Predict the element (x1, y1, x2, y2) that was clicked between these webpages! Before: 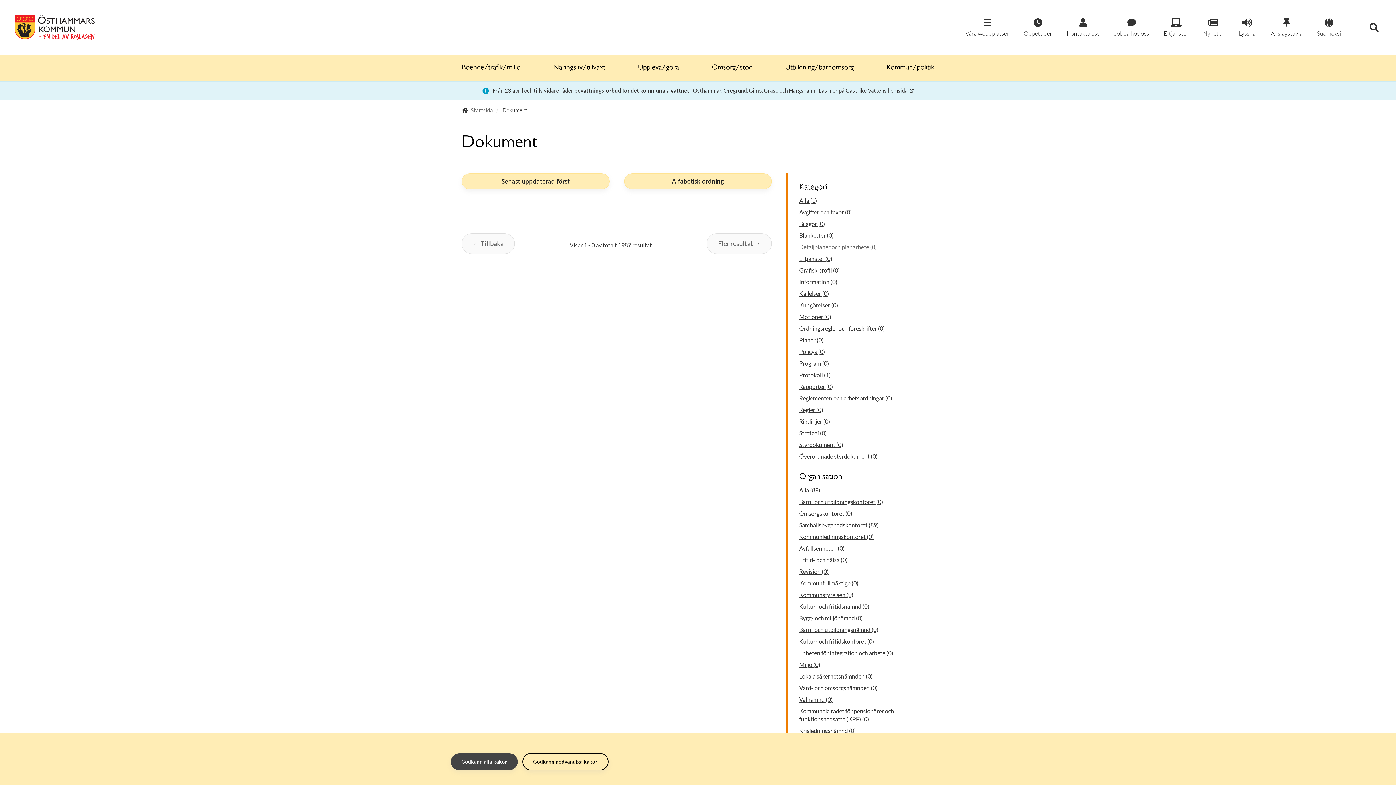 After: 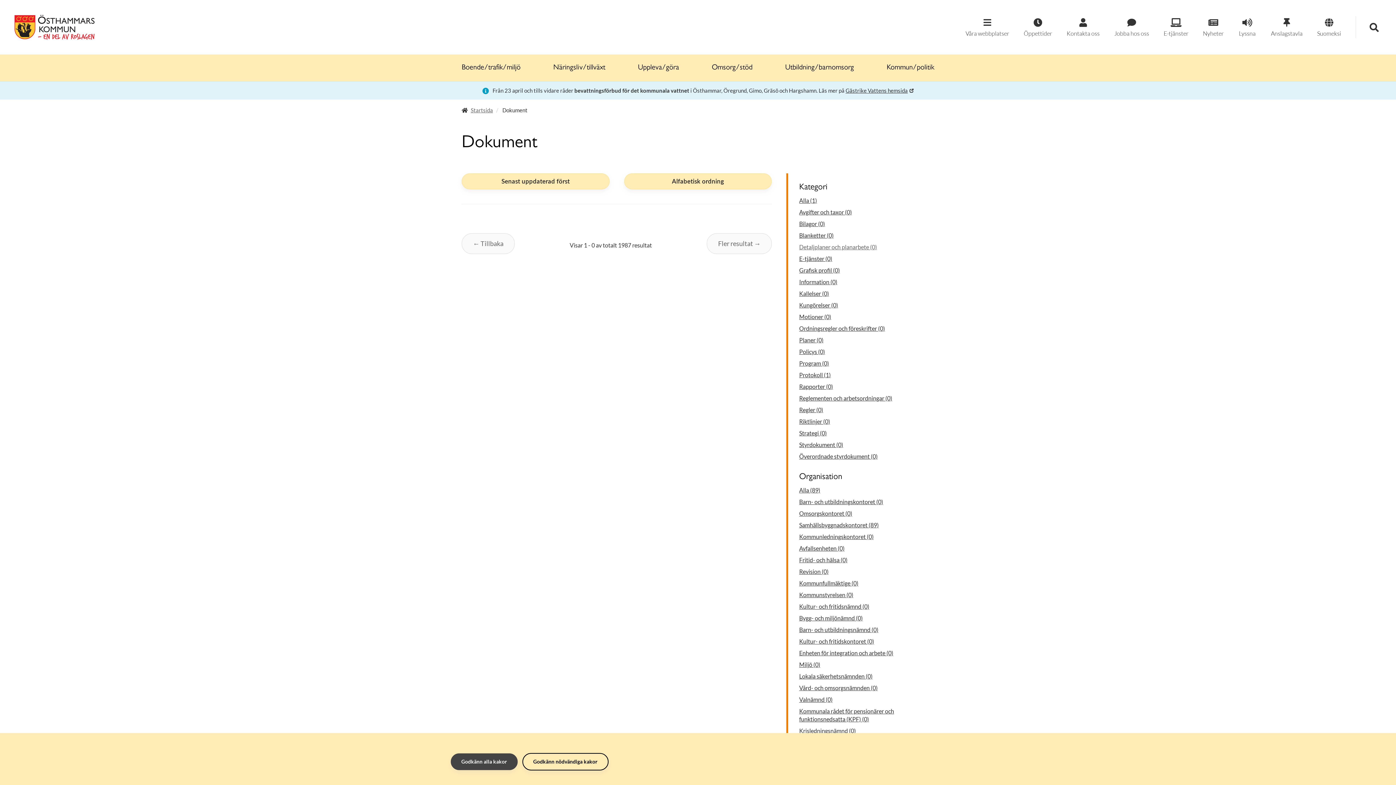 Action: bbox: (799, 243, 877, 250) label: Detaljplaner och planarbete (0)